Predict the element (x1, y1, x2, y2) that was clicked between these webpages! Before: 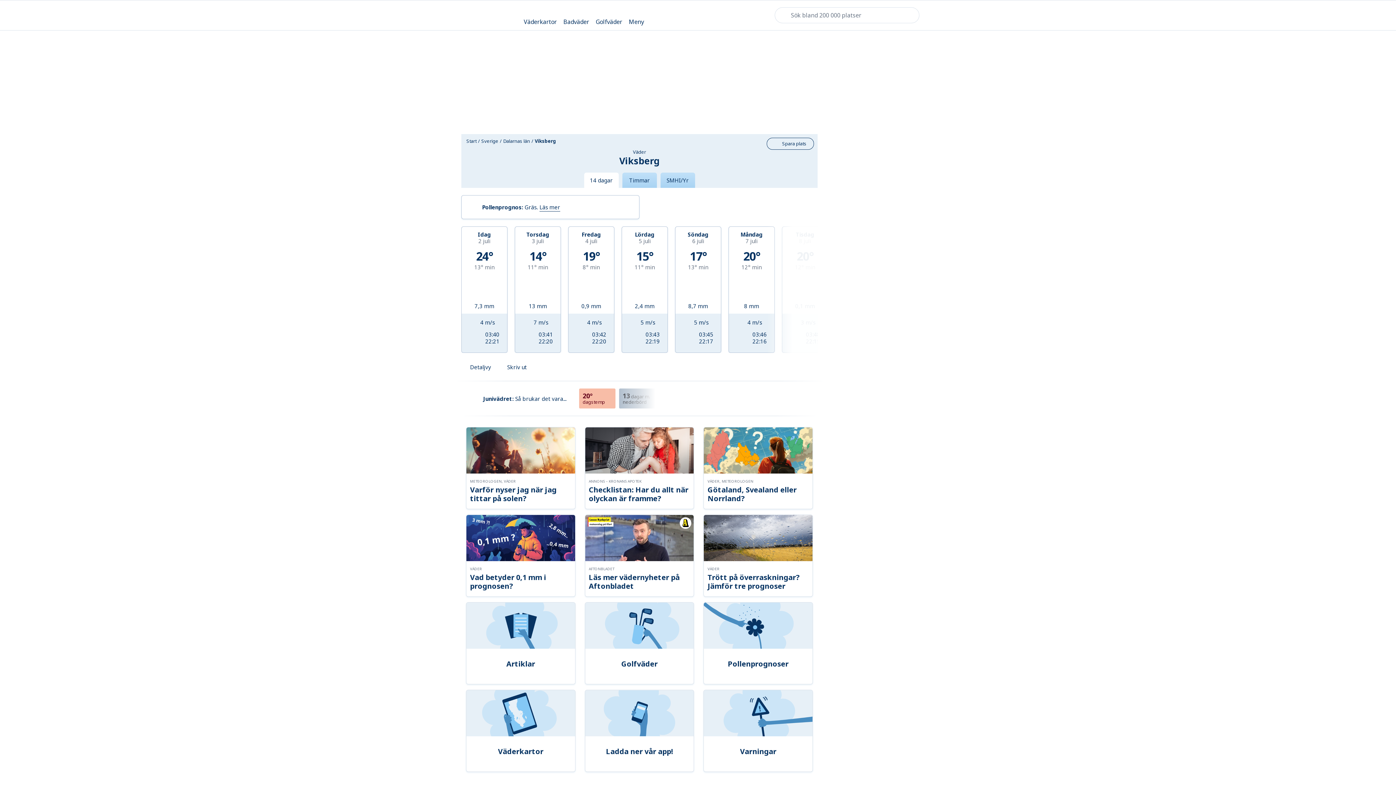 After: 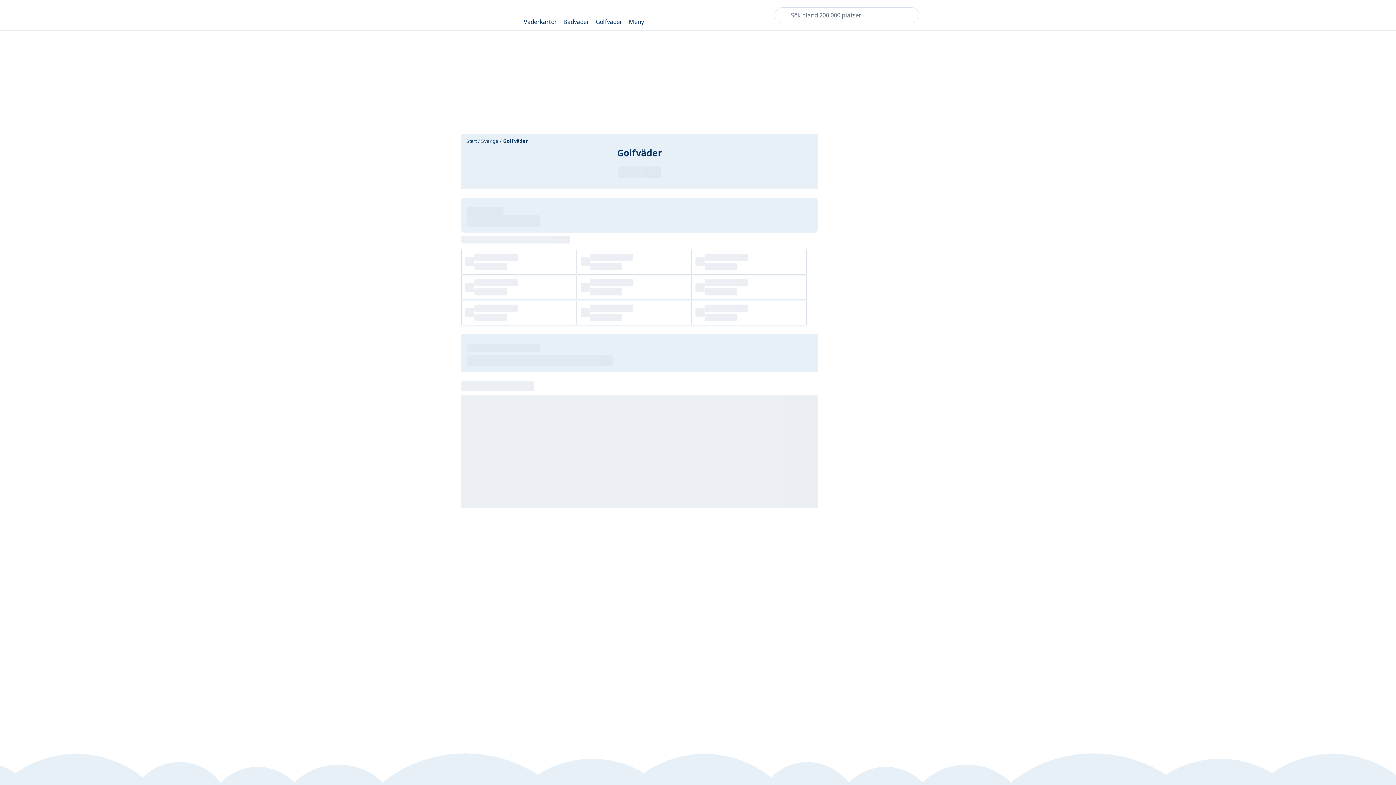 Action: bbox: (585, 602, 693, 684) label: Golfväder